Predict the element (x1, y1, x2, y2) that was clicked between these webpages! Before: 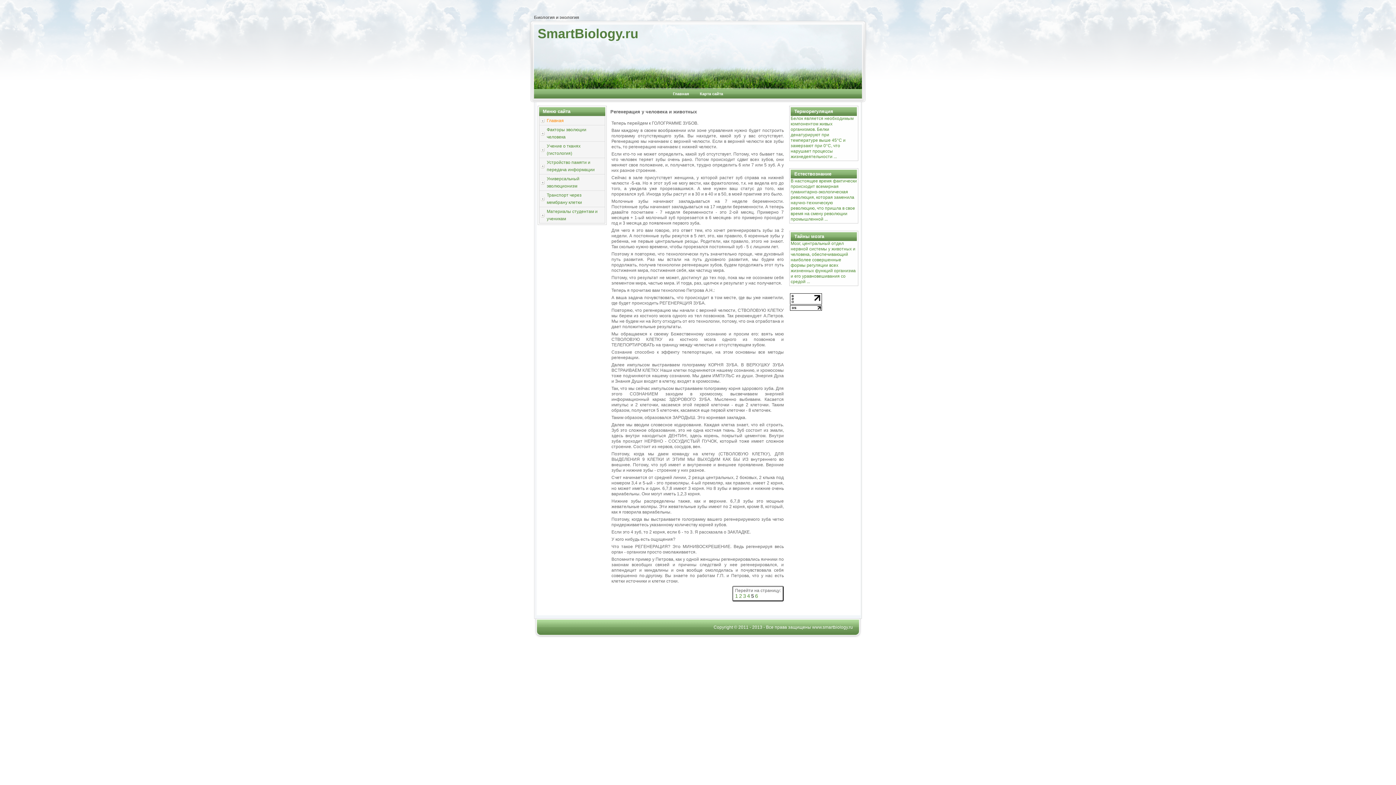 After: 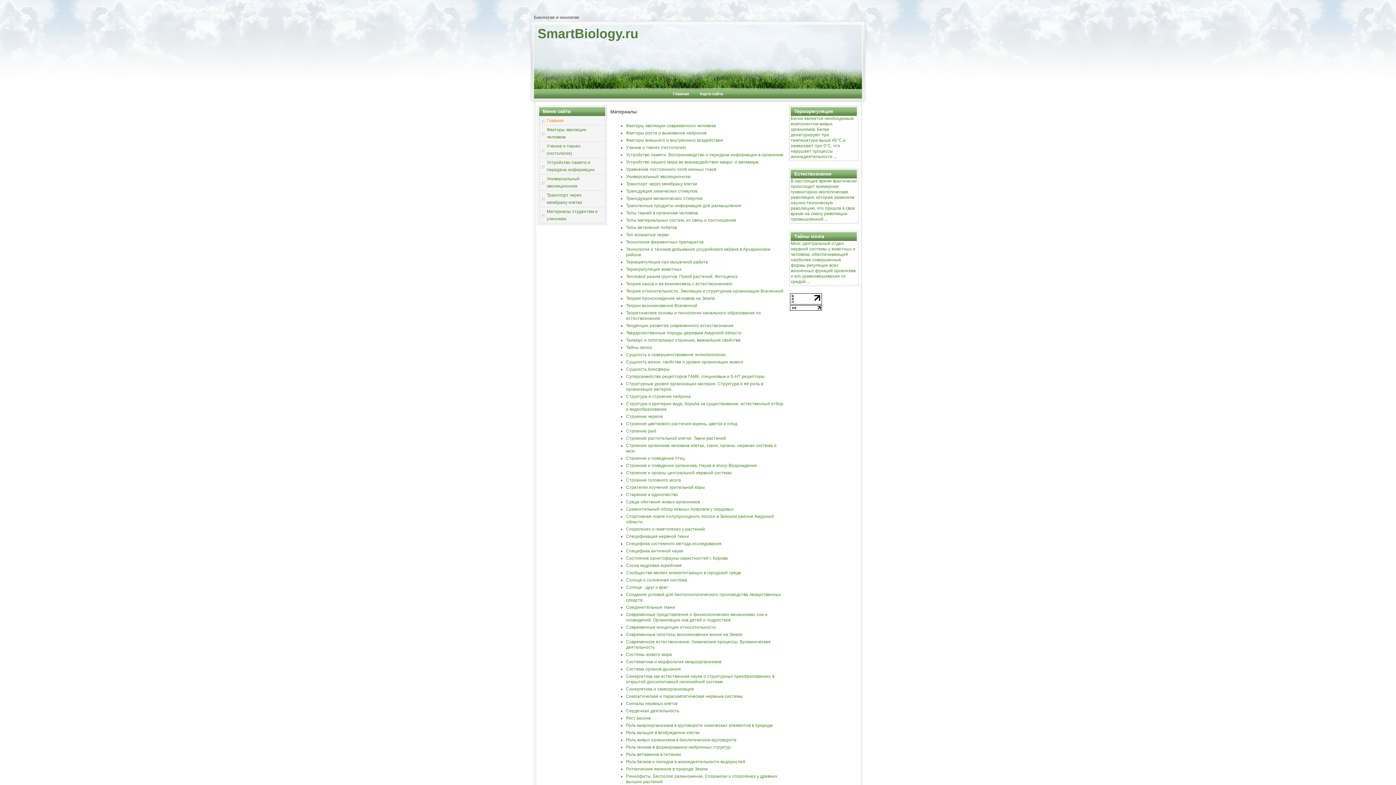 Action: bbox: (539, 206, 605, 223) label: Материалы студентам и ученикам